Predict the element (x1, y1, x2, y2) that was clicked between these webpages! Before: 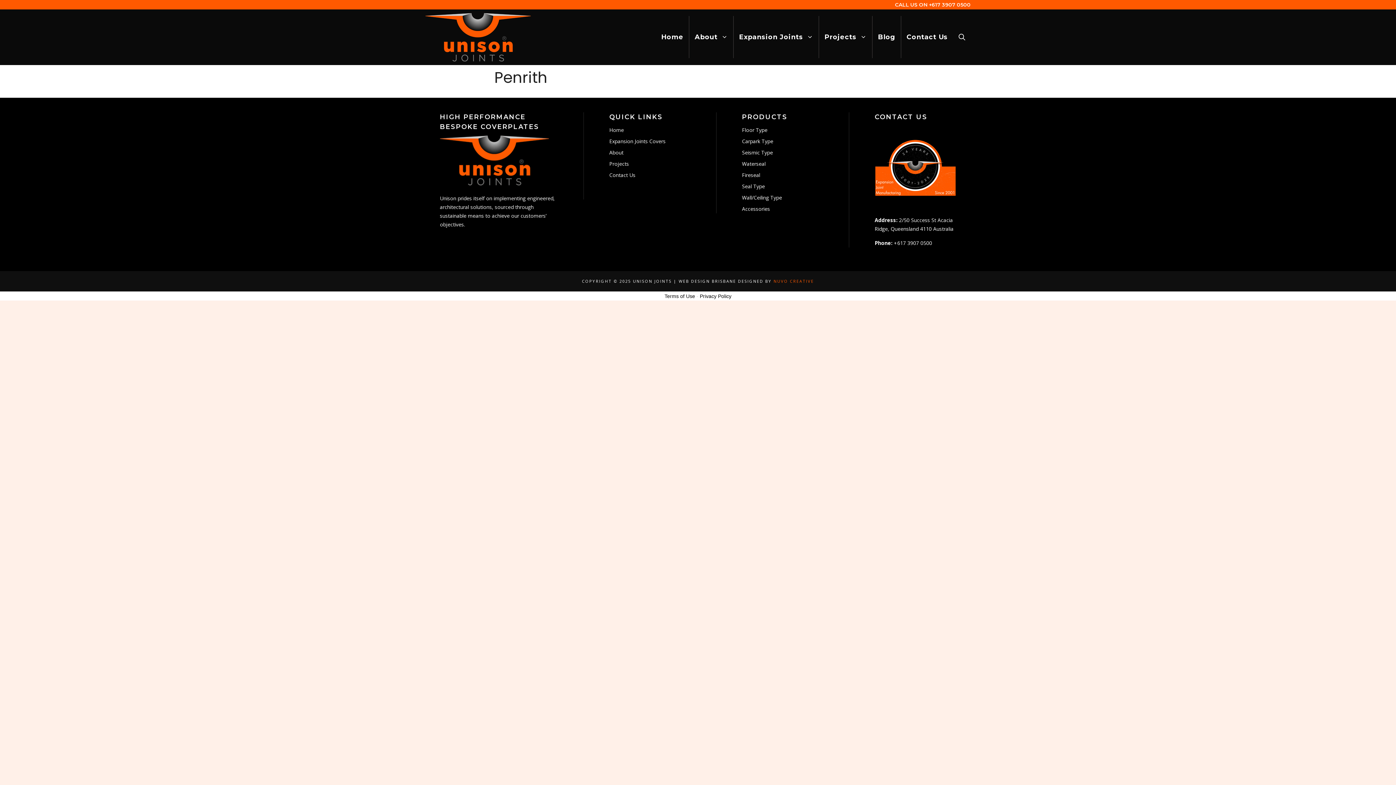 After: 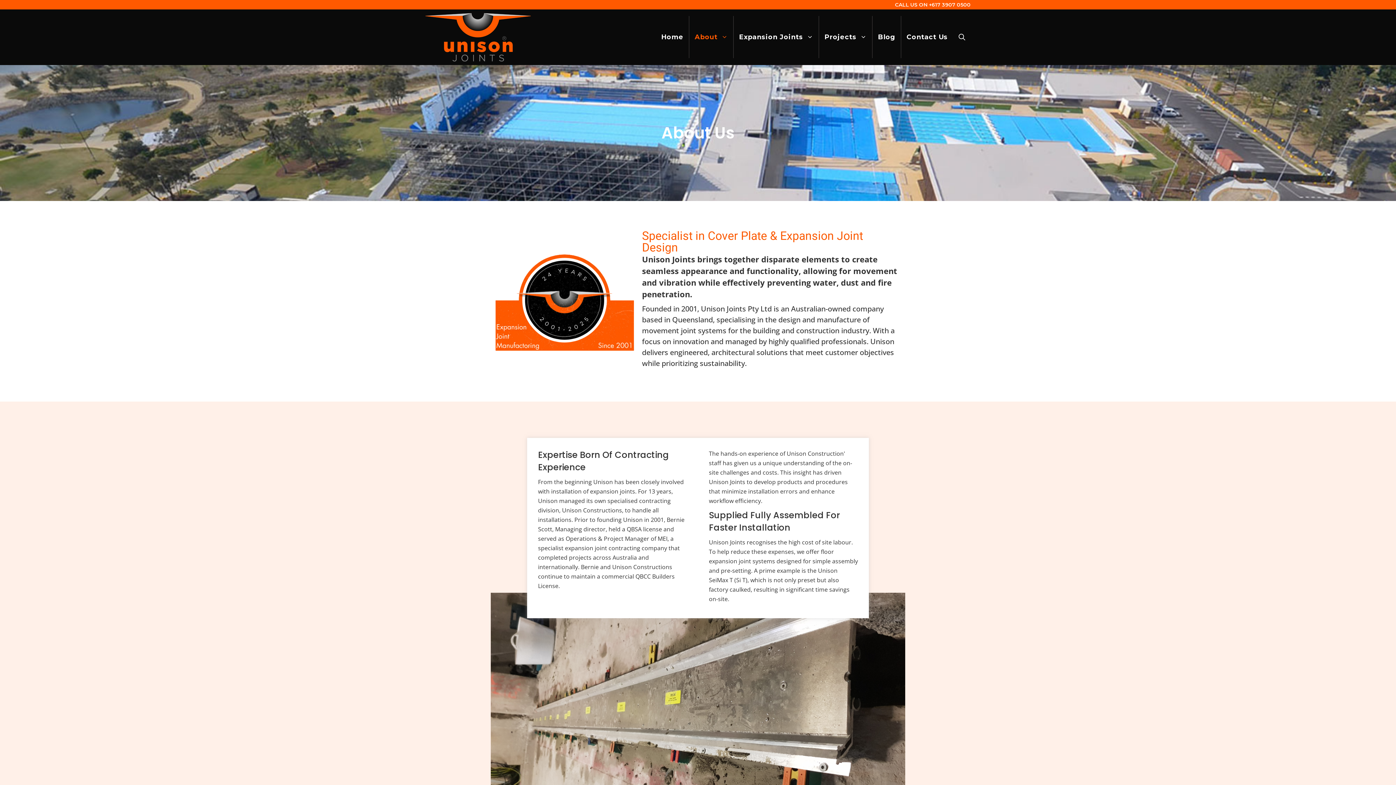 Action: bbox: (609, 148, 623, 155) label: About